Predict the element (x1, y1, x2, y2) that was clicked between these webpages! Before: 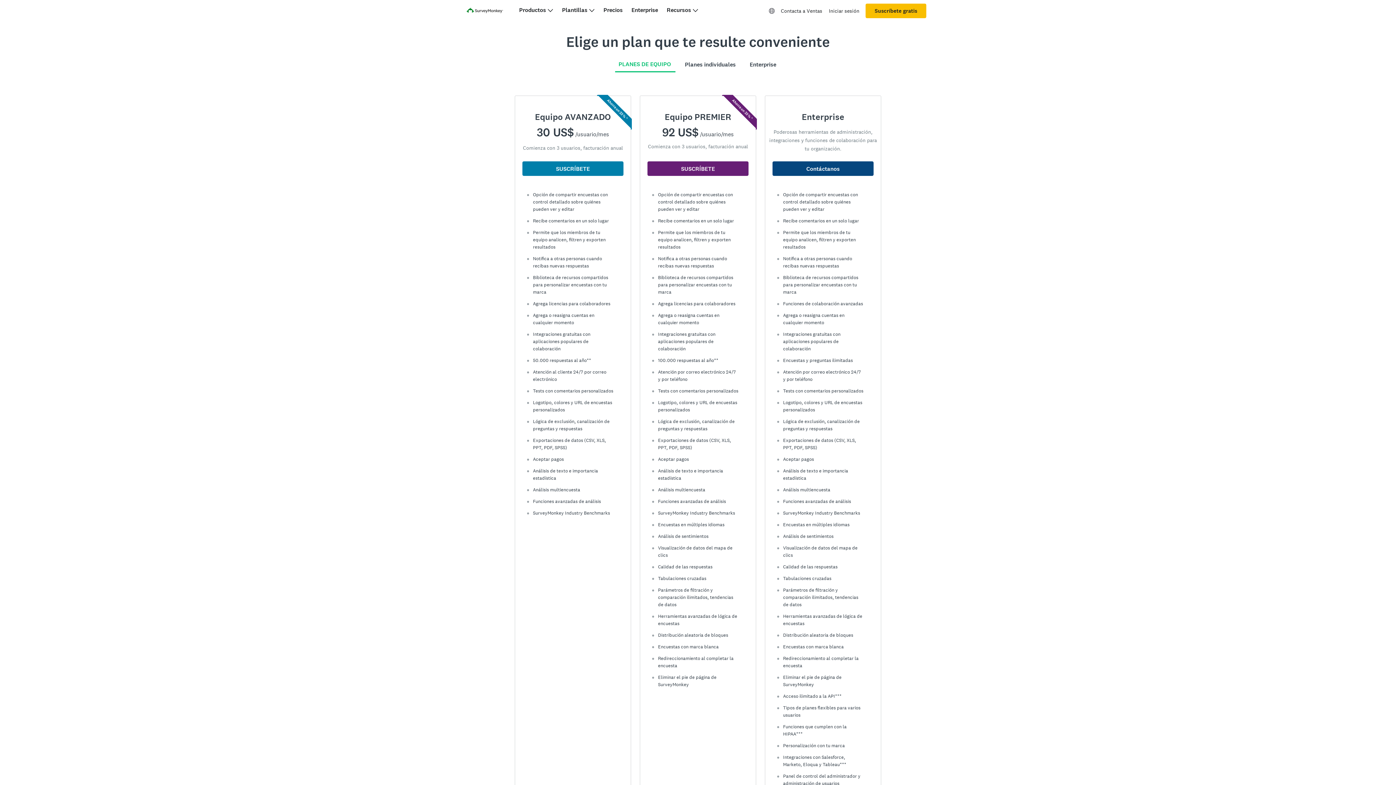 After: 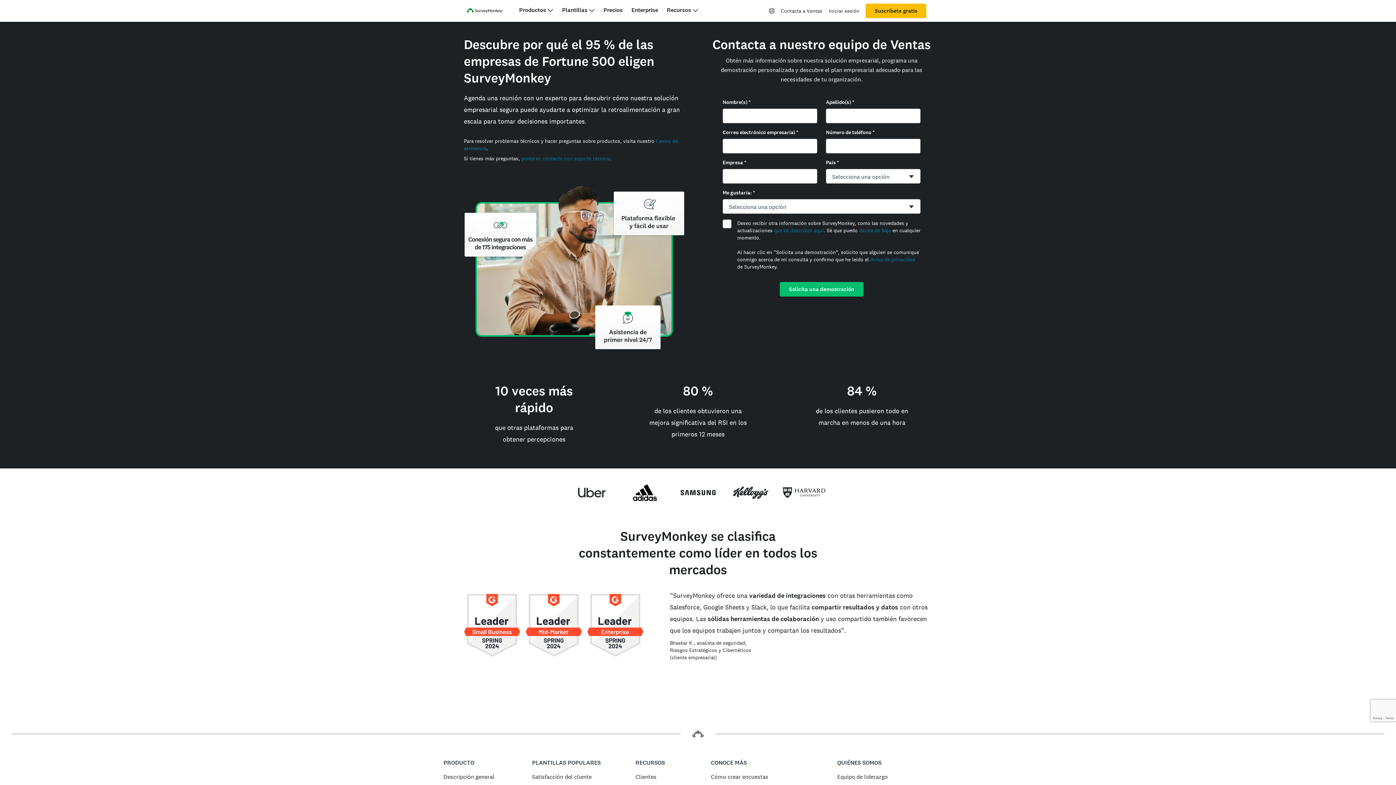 Action: label: Contáctanos bbox: (772, 161, 873, 176)